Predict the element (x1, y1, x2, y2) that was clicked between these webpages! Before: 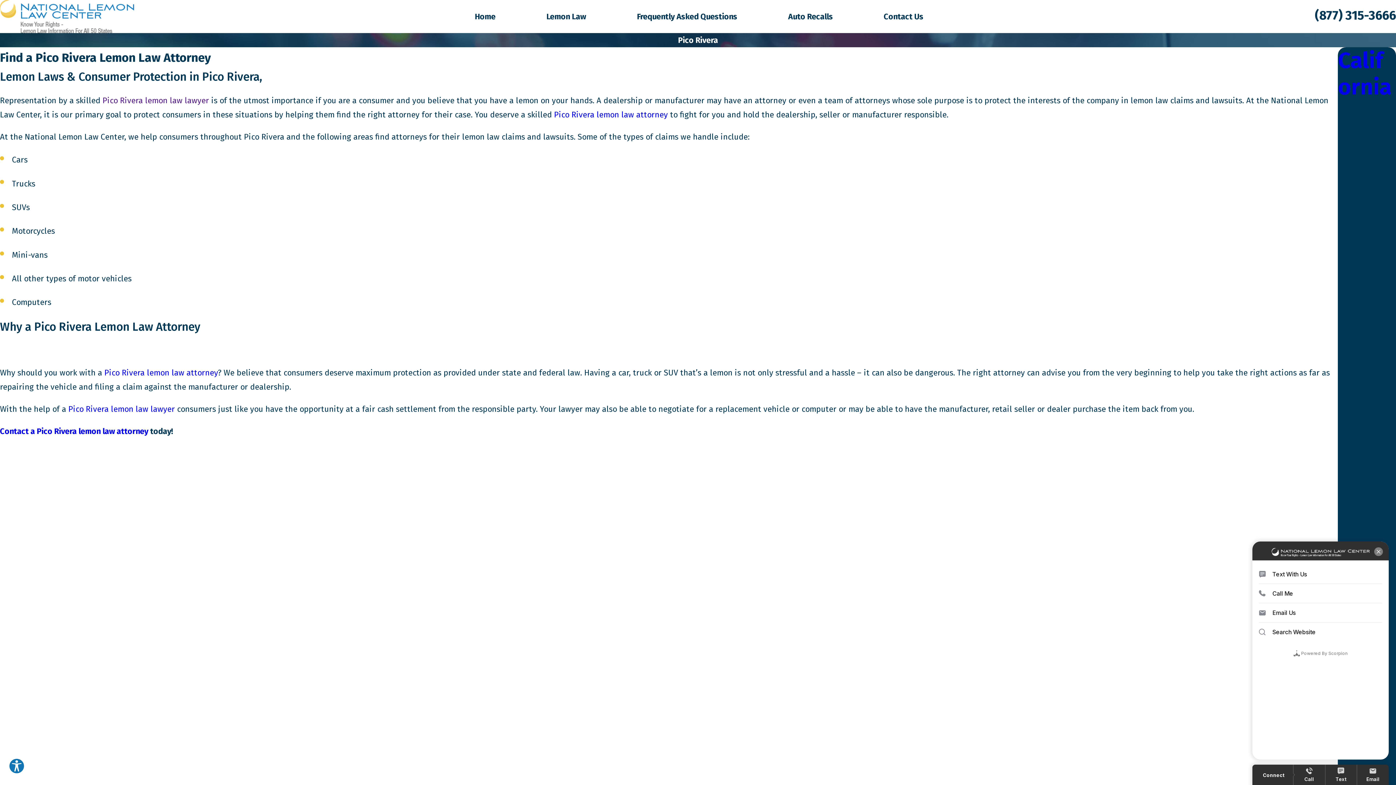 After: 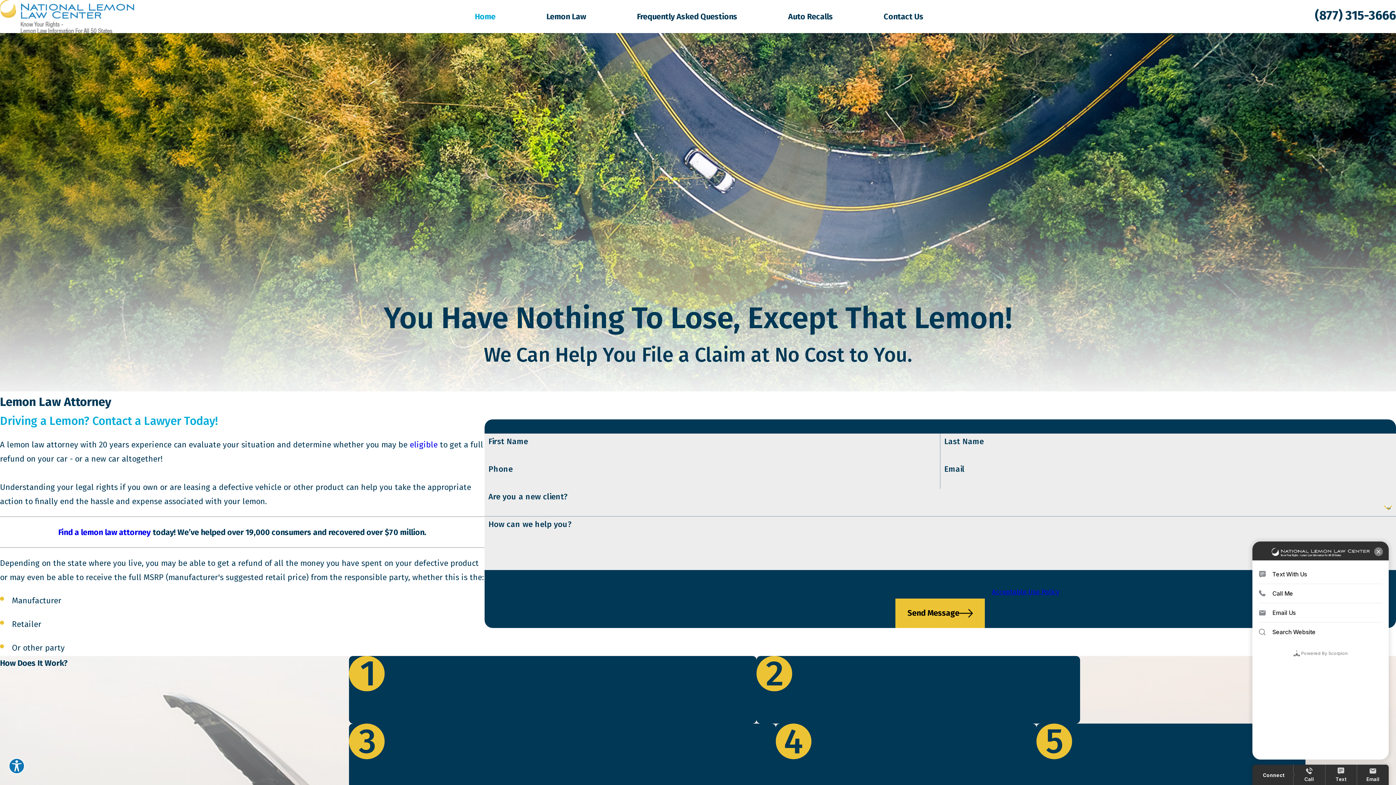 Action: bbox: (0, 0, 134, 33)